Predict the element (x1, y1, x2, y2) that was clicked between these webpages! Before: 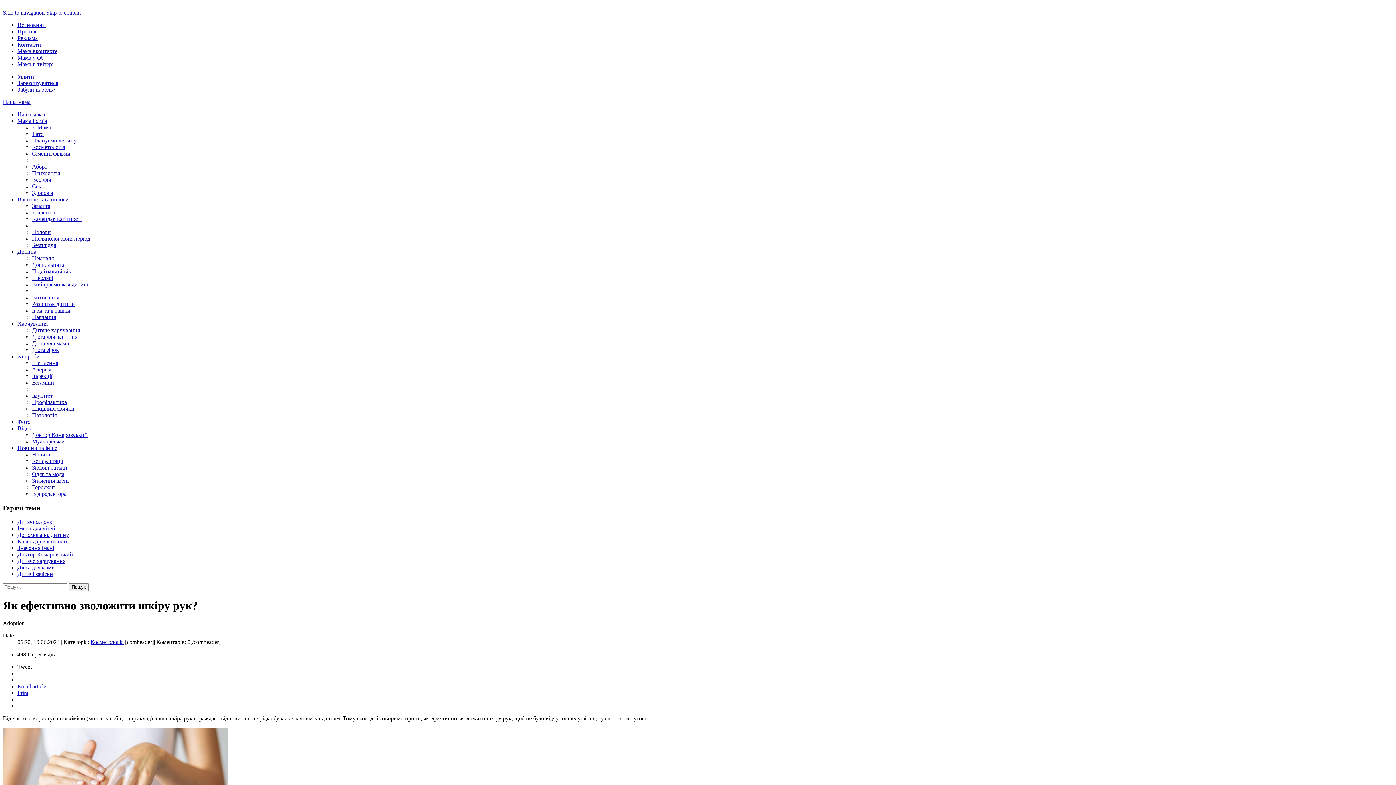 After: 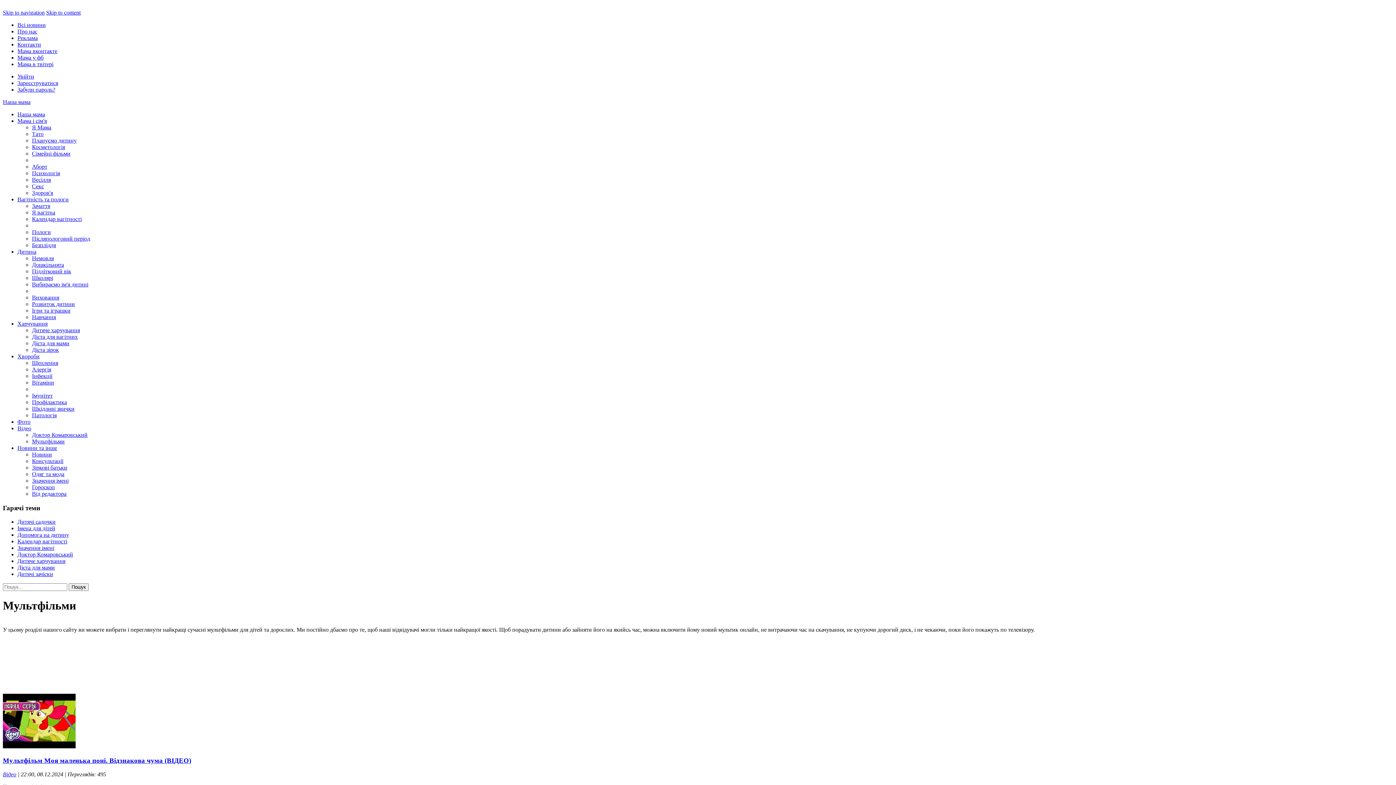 Action: bbox: (32, 438, 64, 444) label: Мультфільми